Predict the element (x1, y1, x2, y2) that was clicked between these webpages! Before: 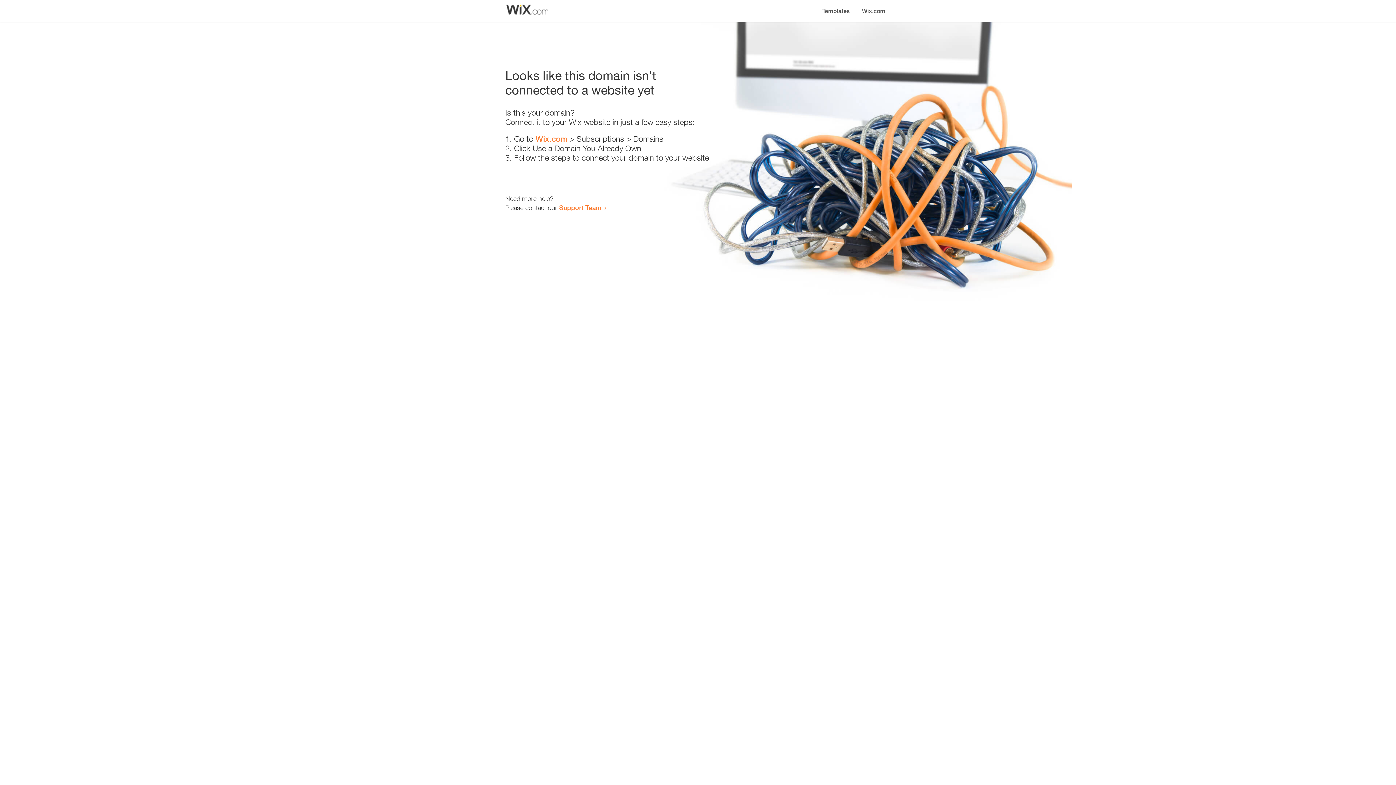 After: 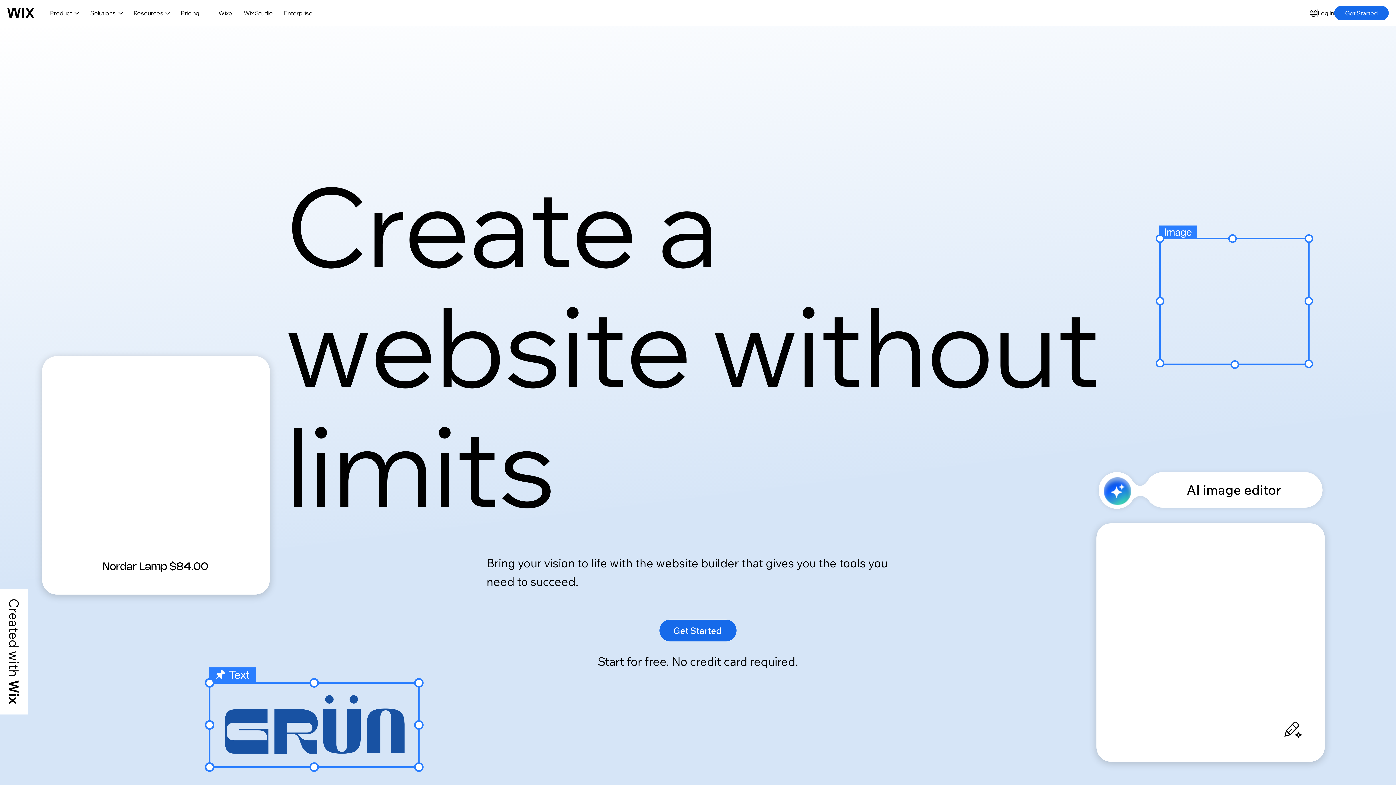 Action: bbox: (535, 134, 567, 143) label: Wix.com